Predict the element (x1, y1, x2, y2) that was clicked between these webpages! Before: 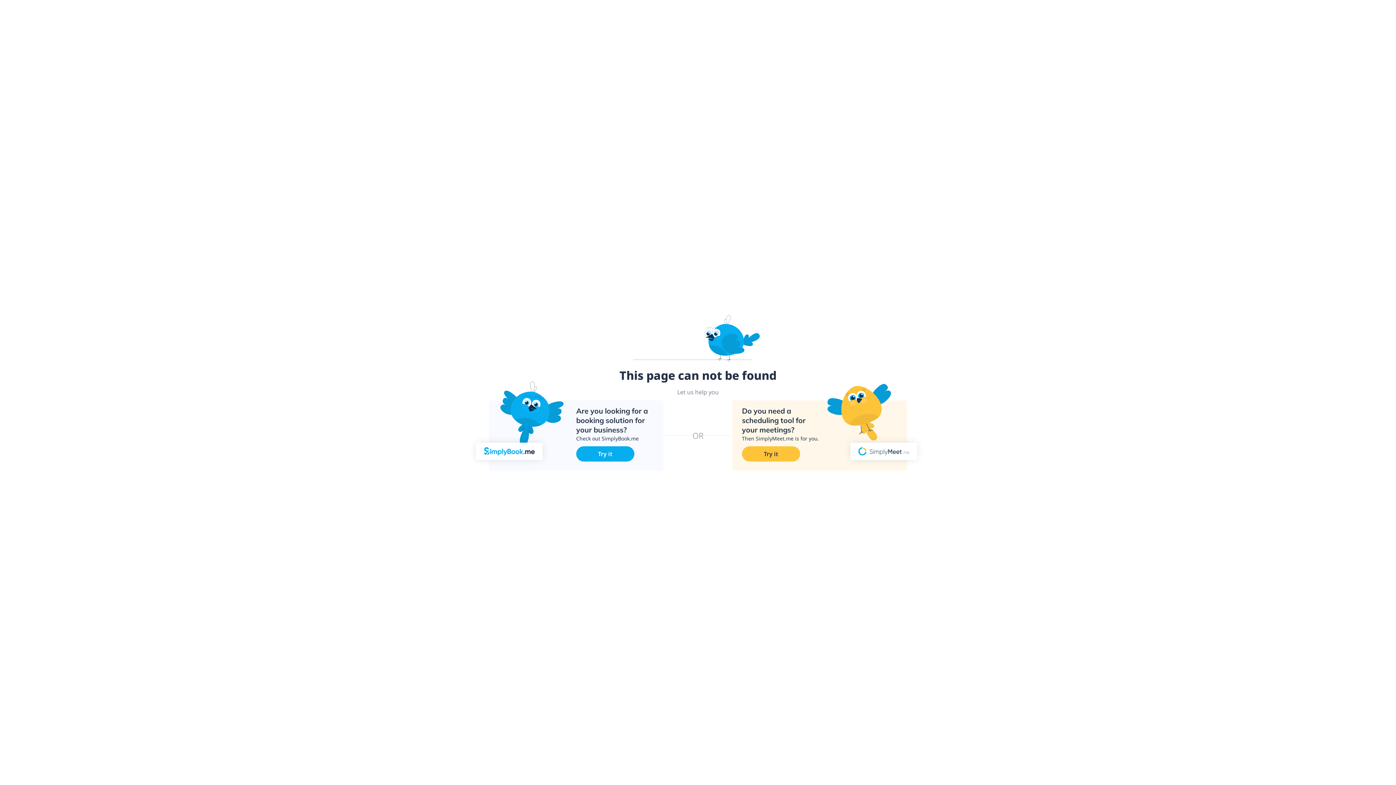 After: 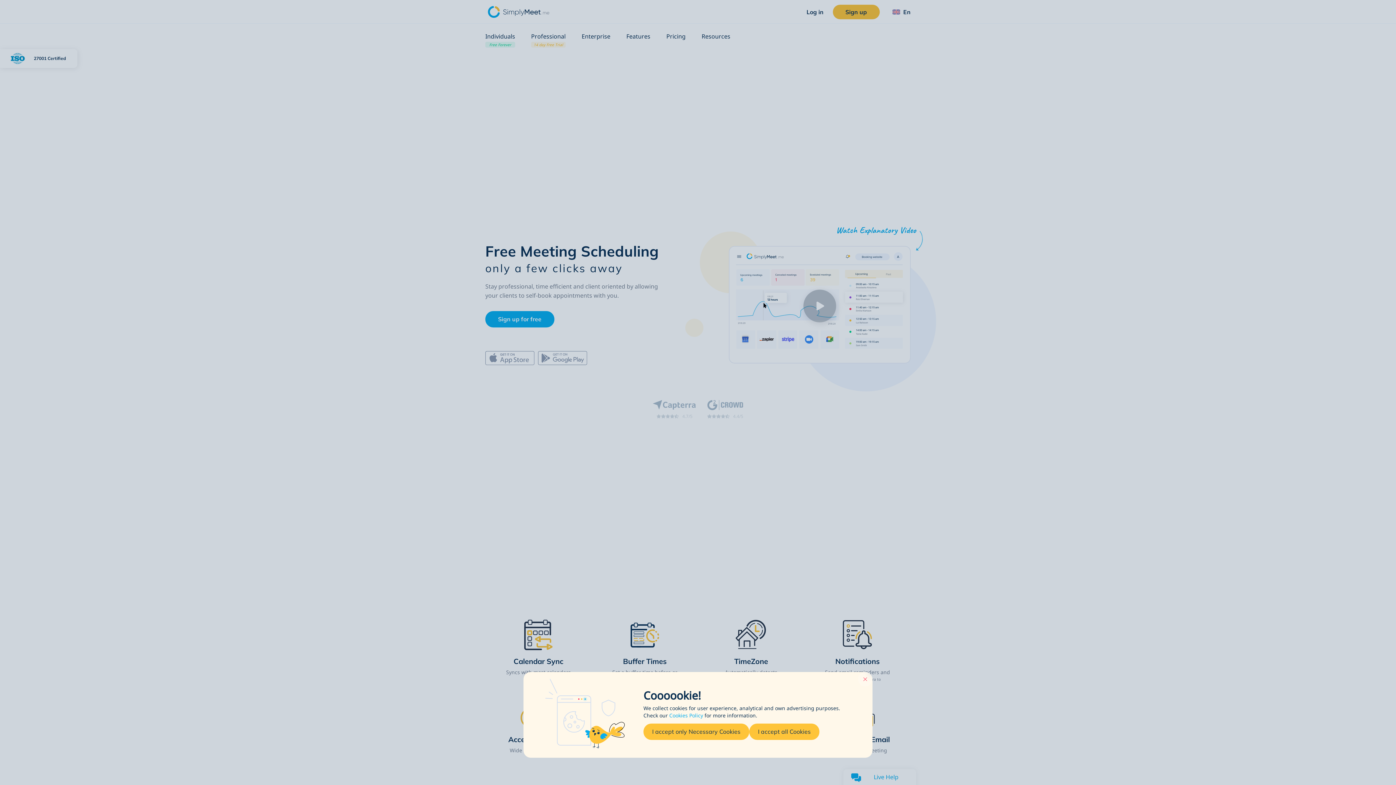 Action: label: Try it bbox: (742, 446, 800, 461)